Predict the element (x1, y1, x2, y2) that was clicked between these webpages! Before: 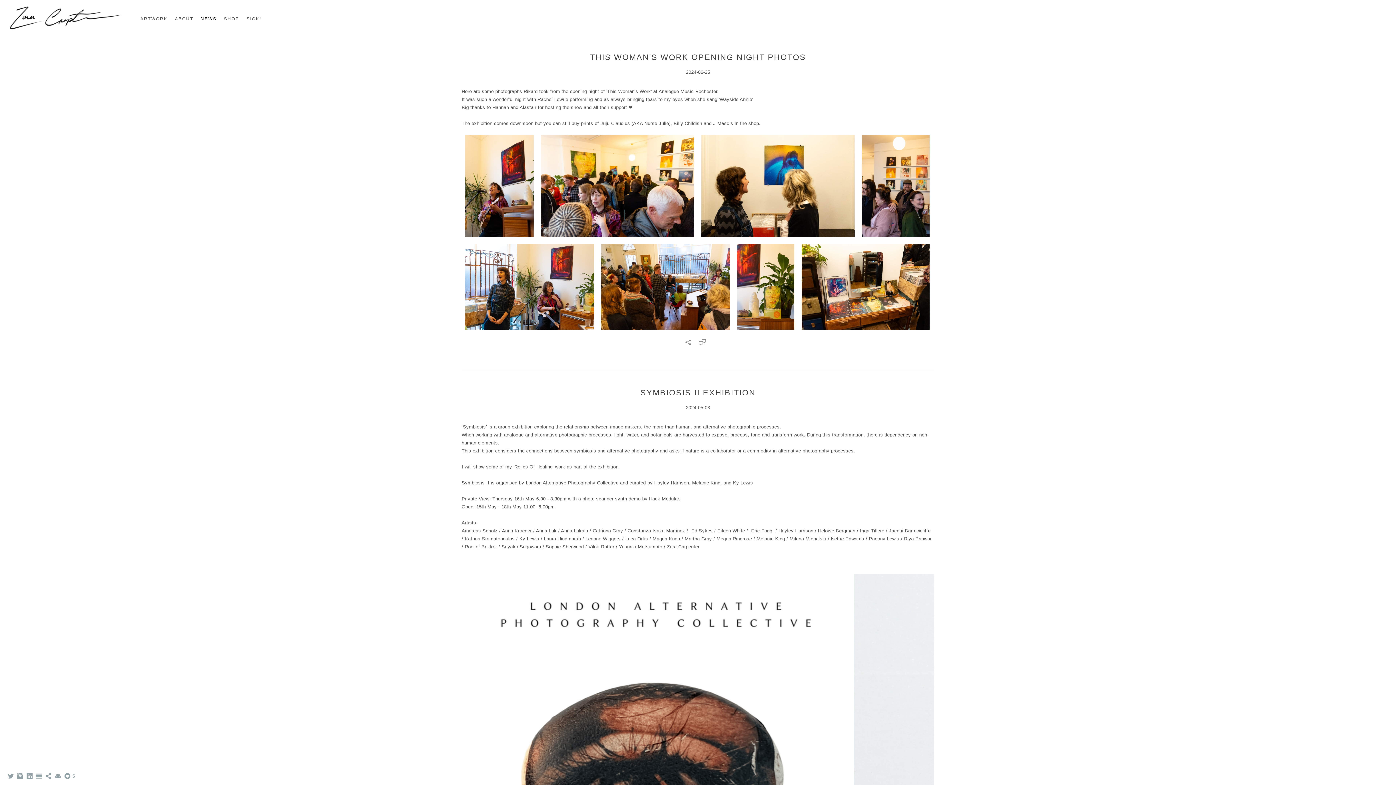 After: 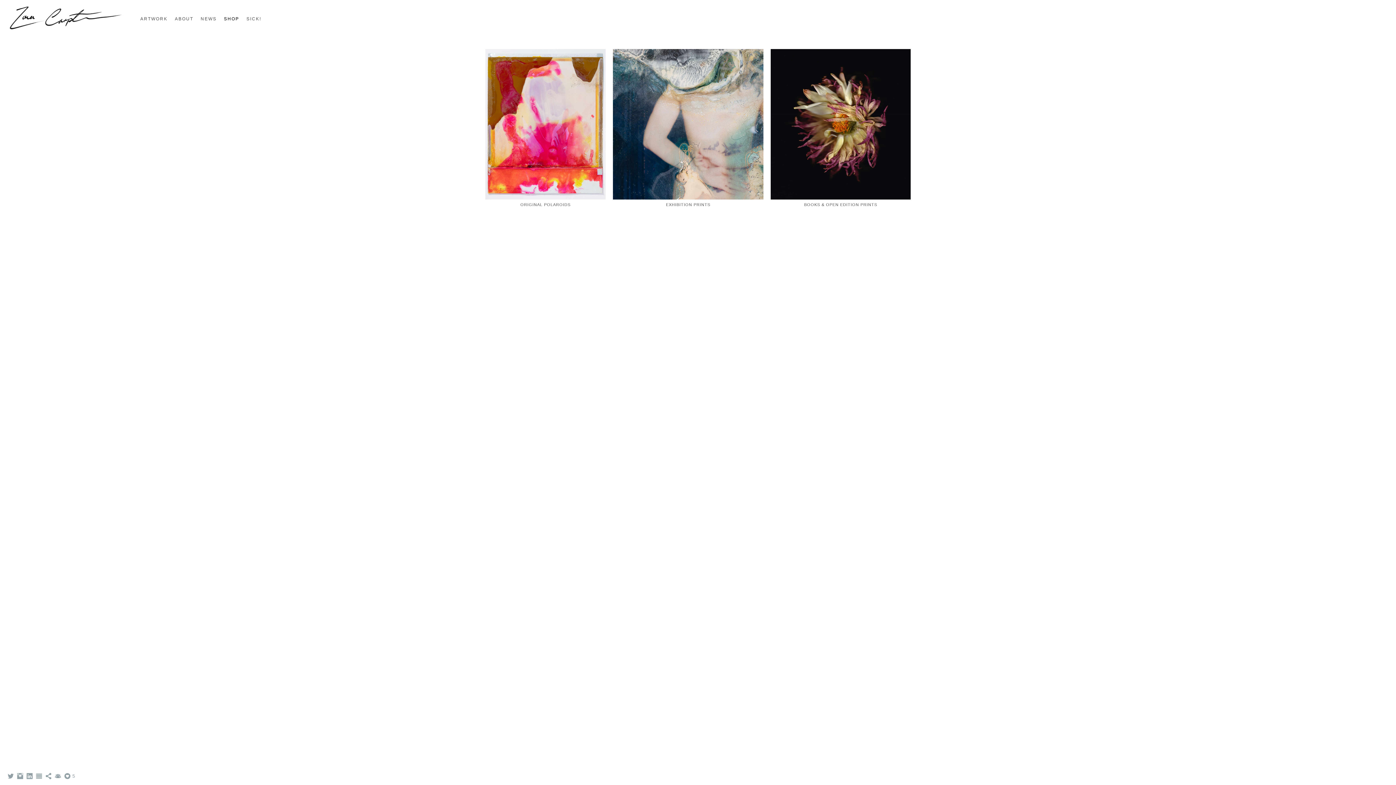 Action: label: SHOP bbox: (224, 16, 239, 21)